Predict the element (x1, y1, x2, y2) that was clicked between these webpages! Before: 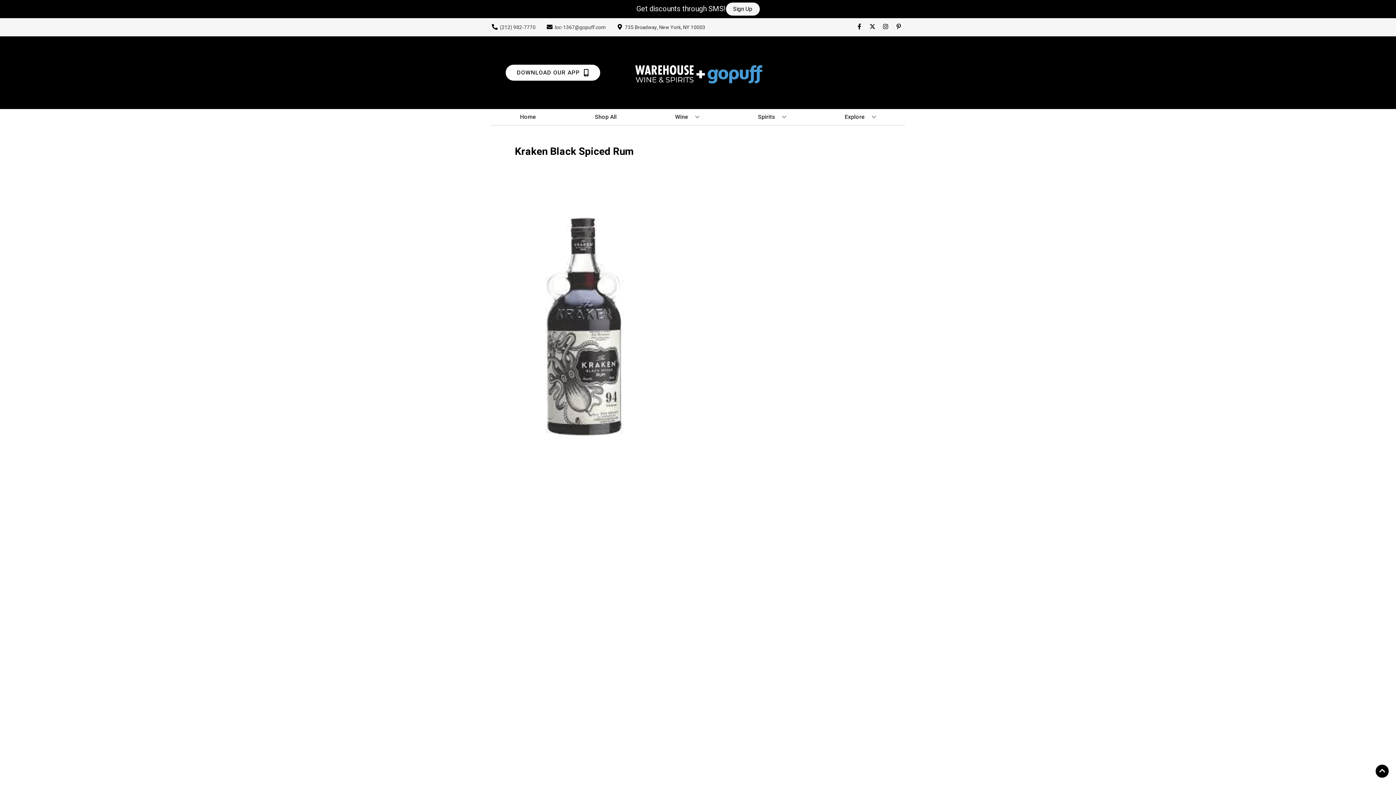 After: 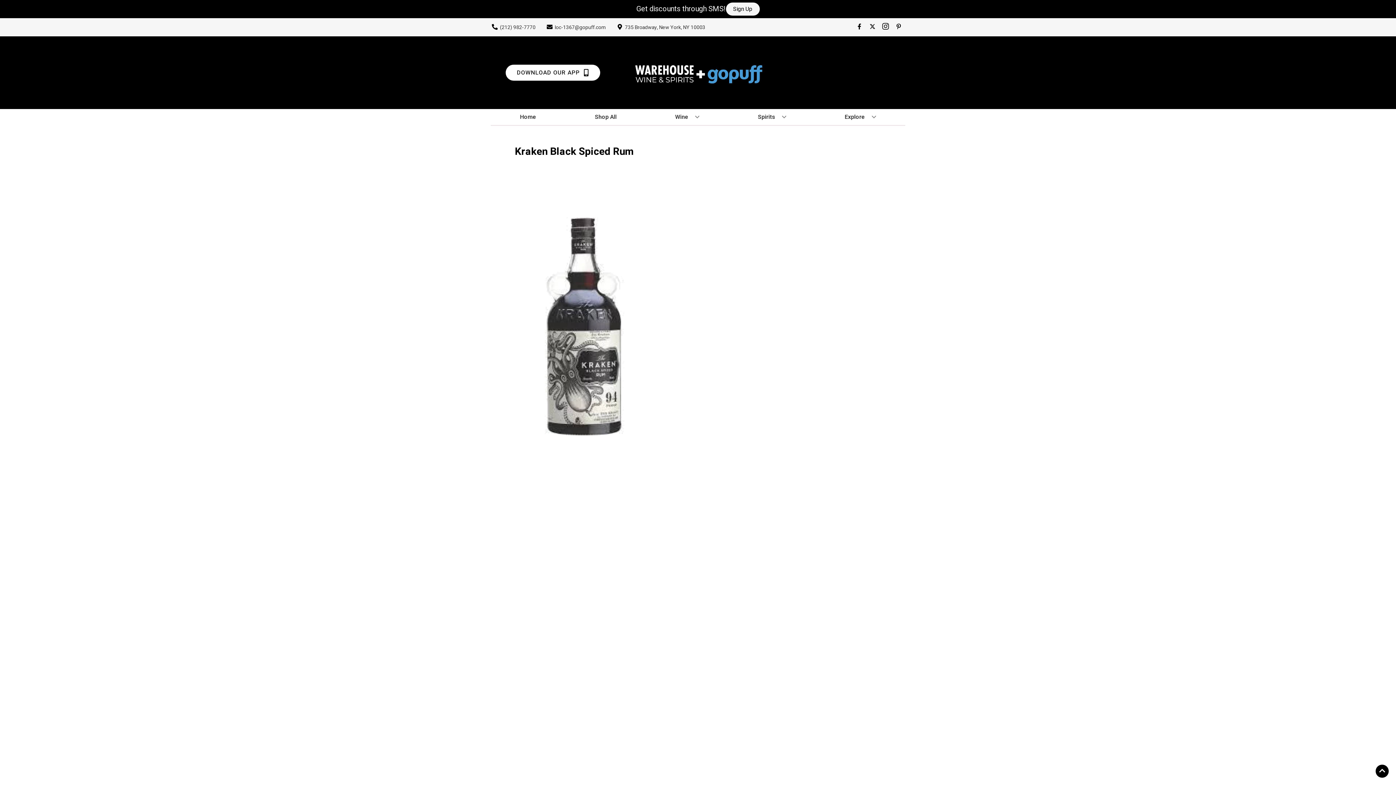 Action: label: Opens instagram in a new tab bbox: (879, 23, 892, 30)